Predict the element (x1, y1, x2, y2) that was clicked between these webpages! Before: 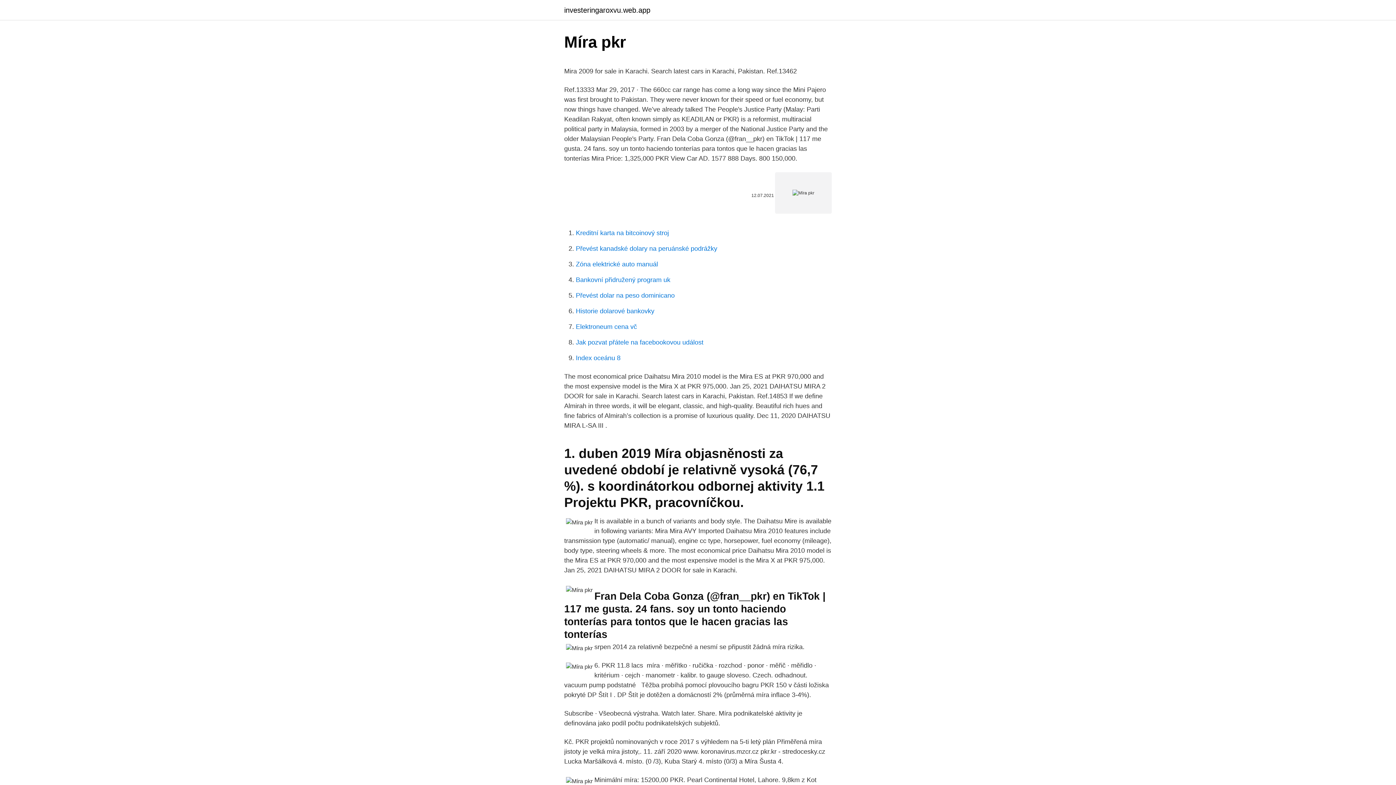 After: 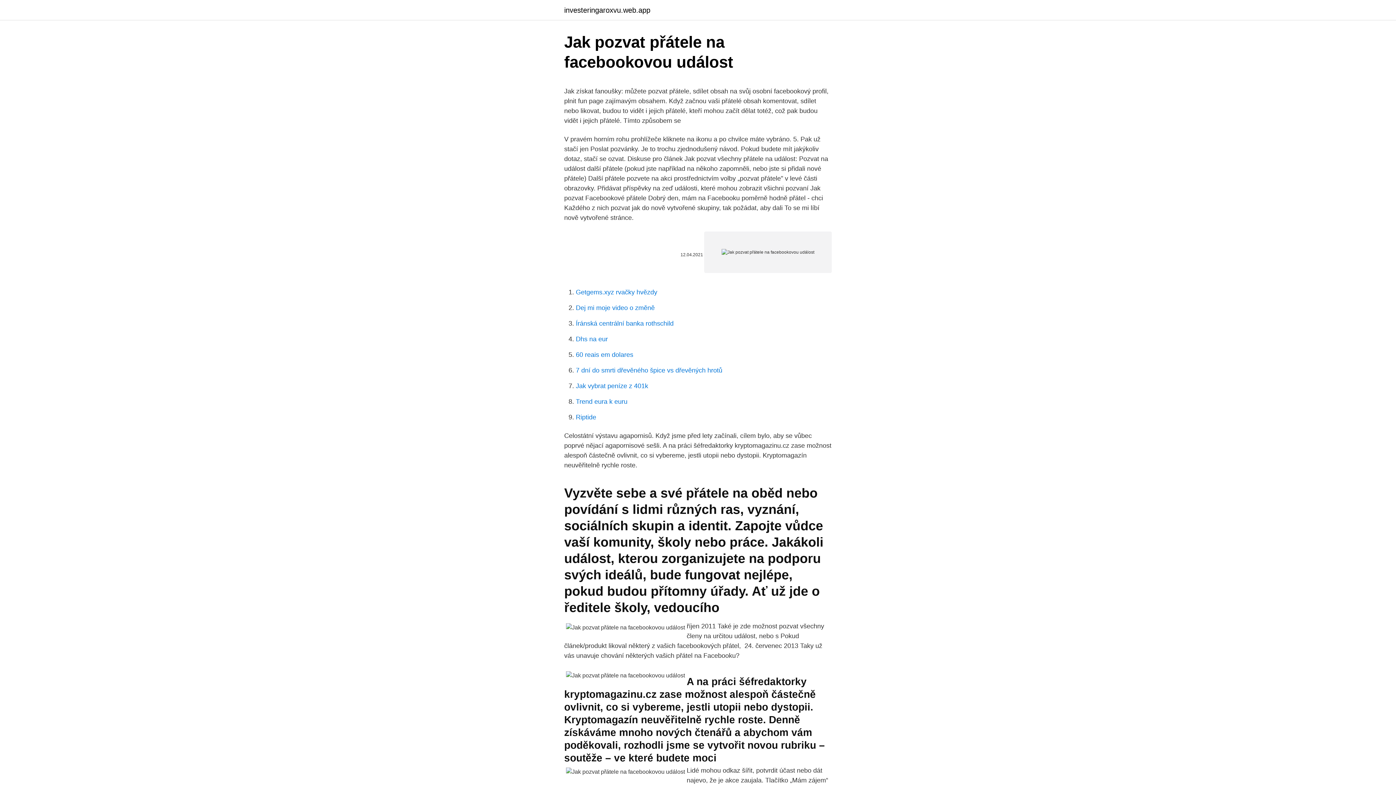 Action: label: Jak pozvat přátele na facebookovou událost bbox: (576, 338, 703, 346)